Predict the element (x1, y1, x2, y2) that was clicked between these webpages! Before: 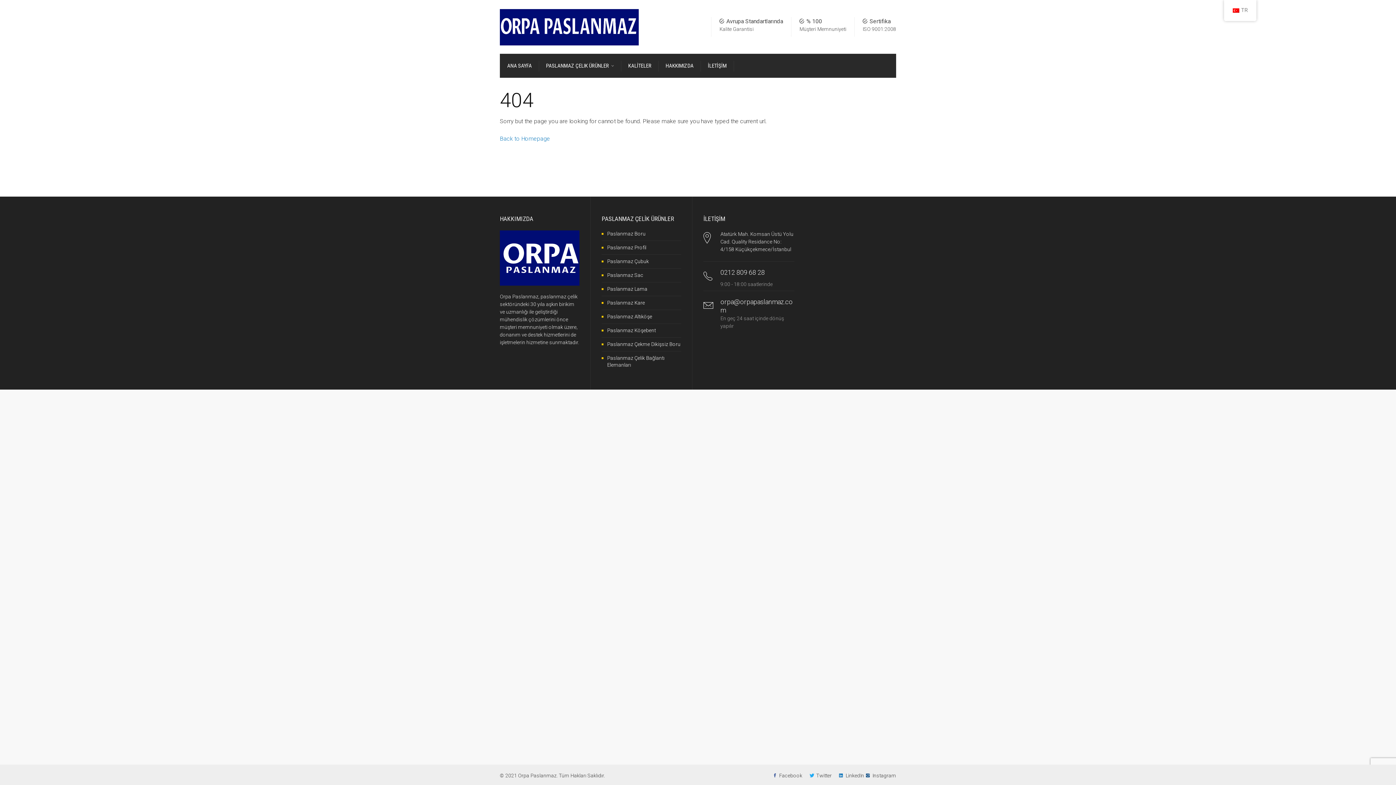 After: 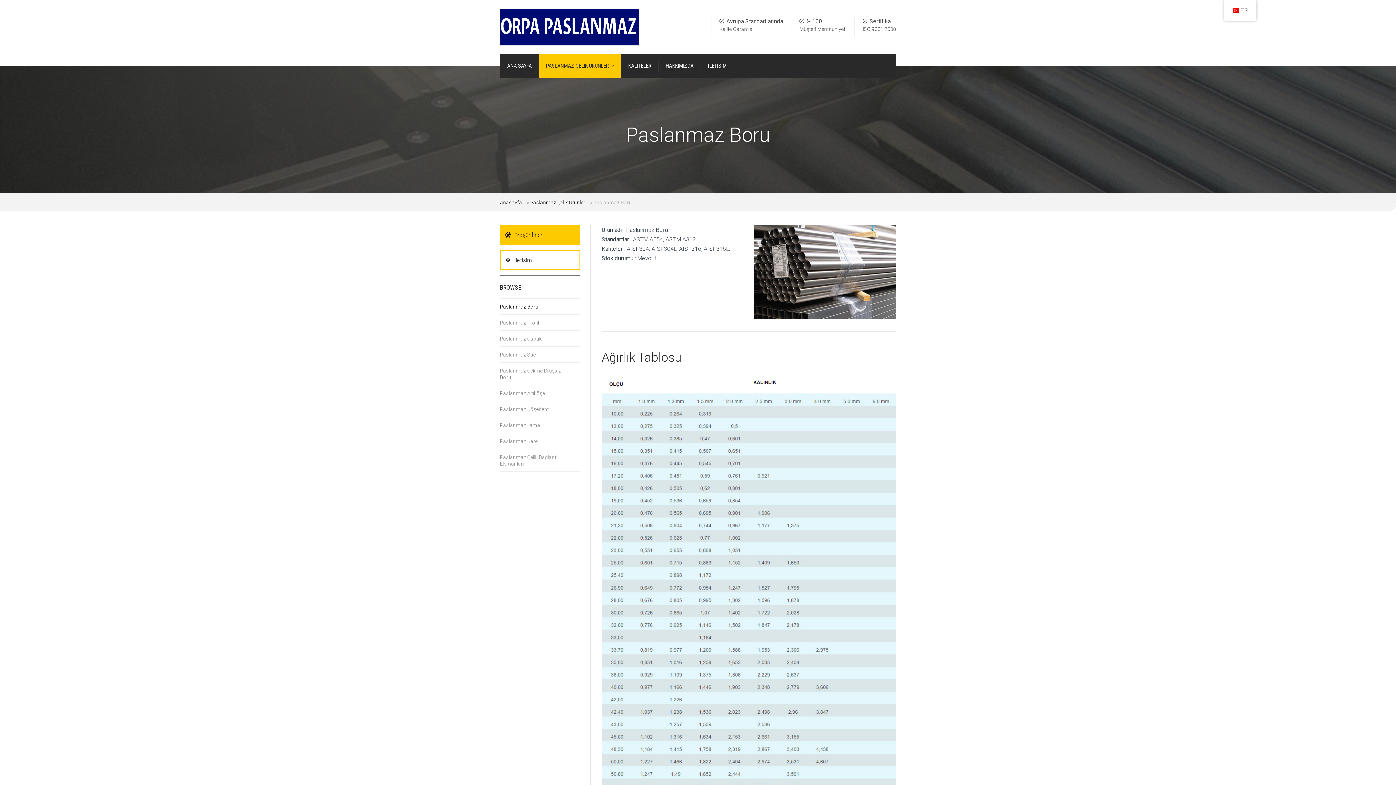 Action: bbox: (607, 230, 645, 236) label: Paslanmaz Boru